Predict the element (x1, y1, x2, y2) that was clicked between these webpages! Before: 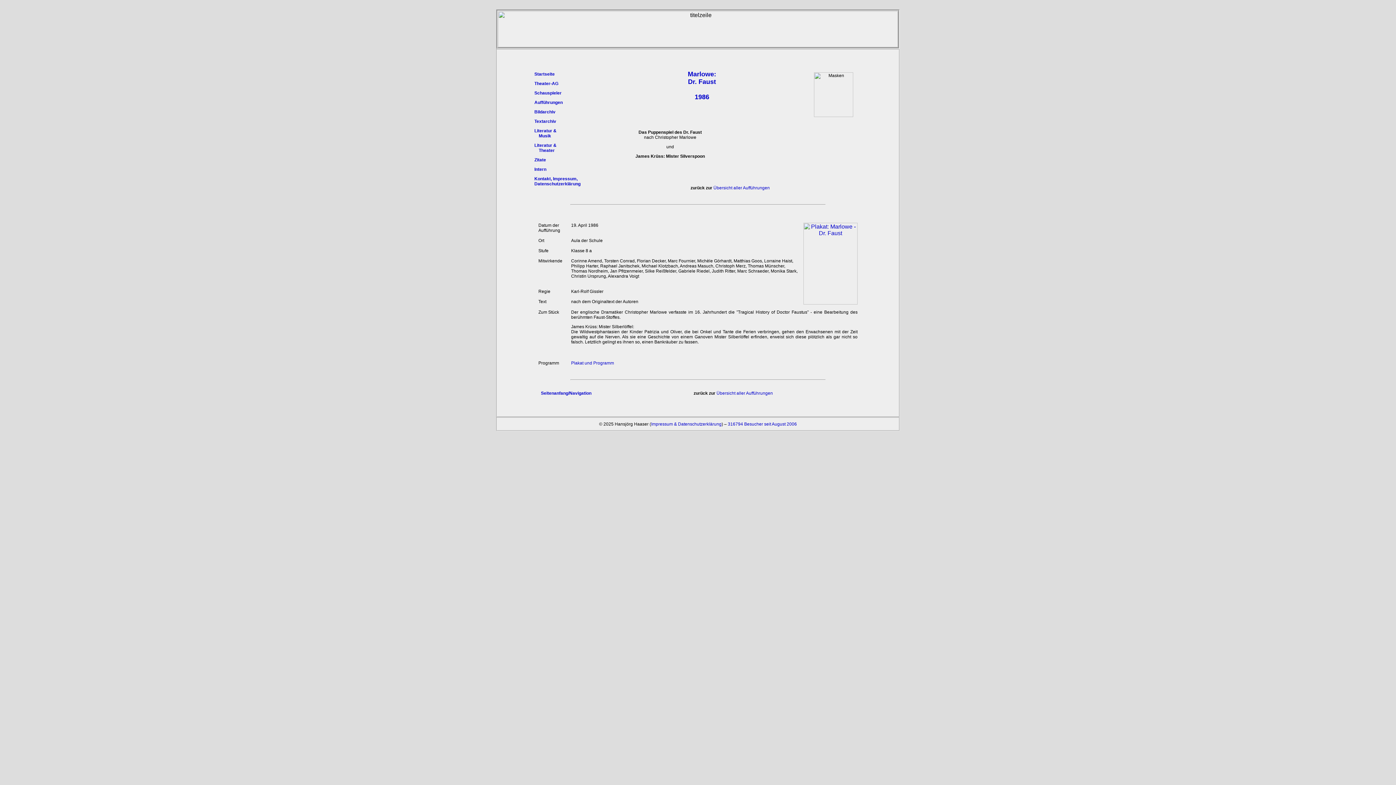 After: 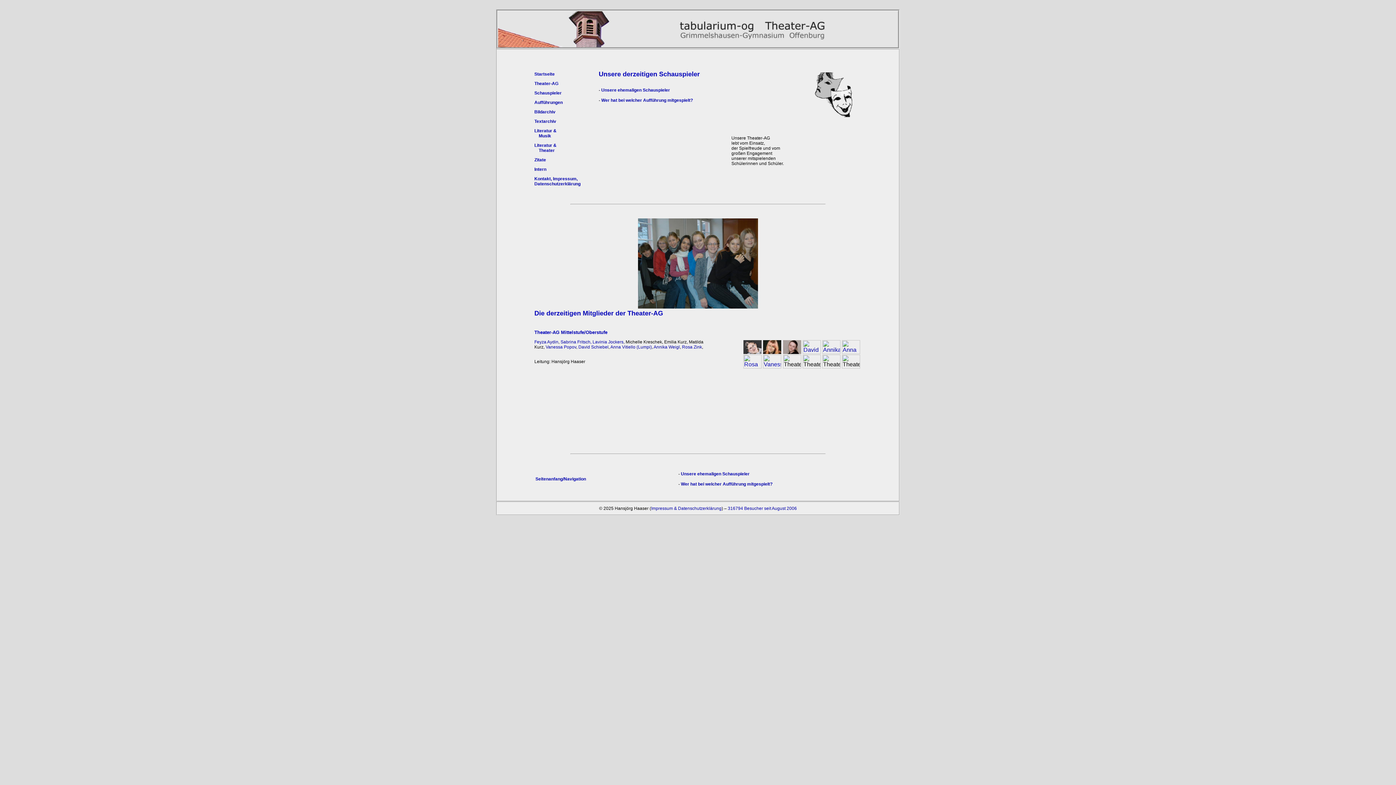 Action: label: Schauspieler bbox: (534, 90, 561, 95)